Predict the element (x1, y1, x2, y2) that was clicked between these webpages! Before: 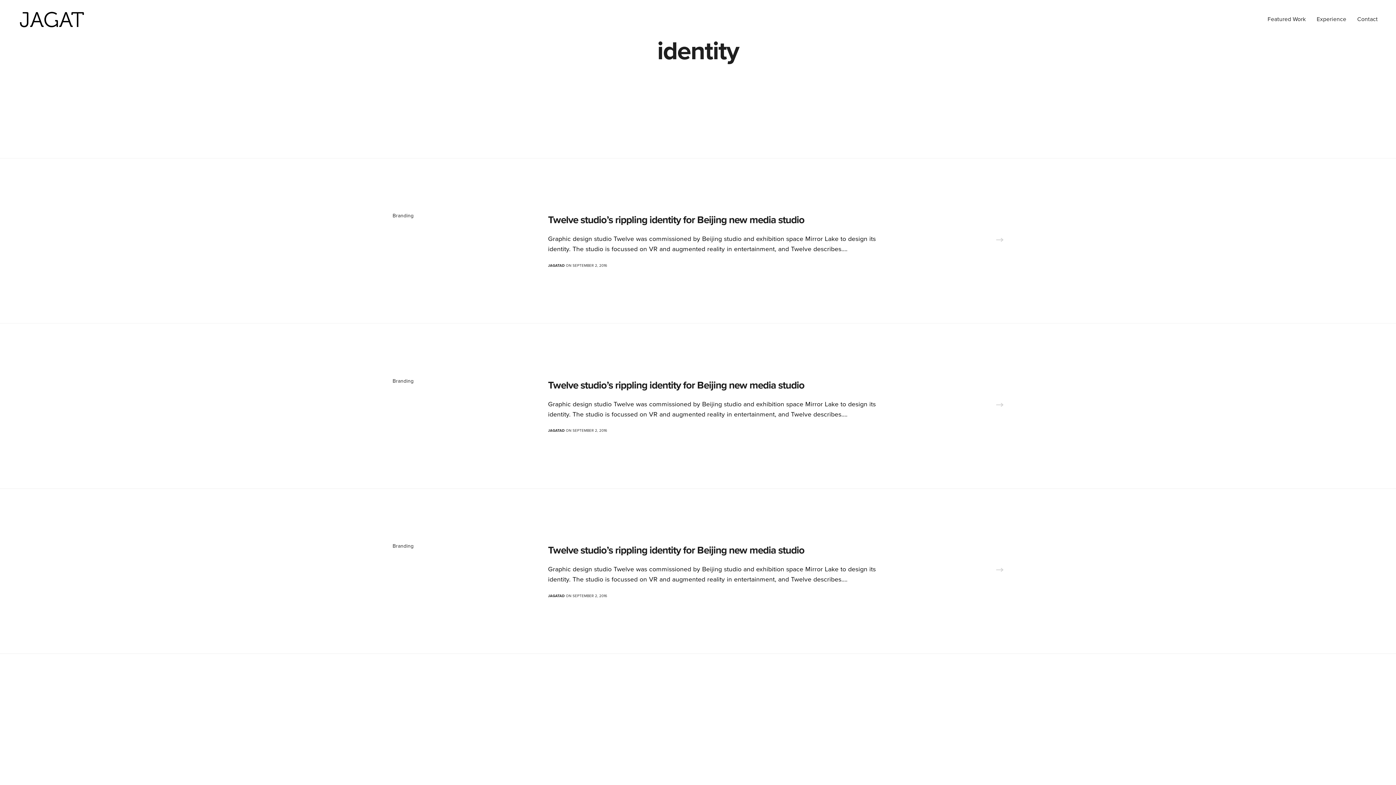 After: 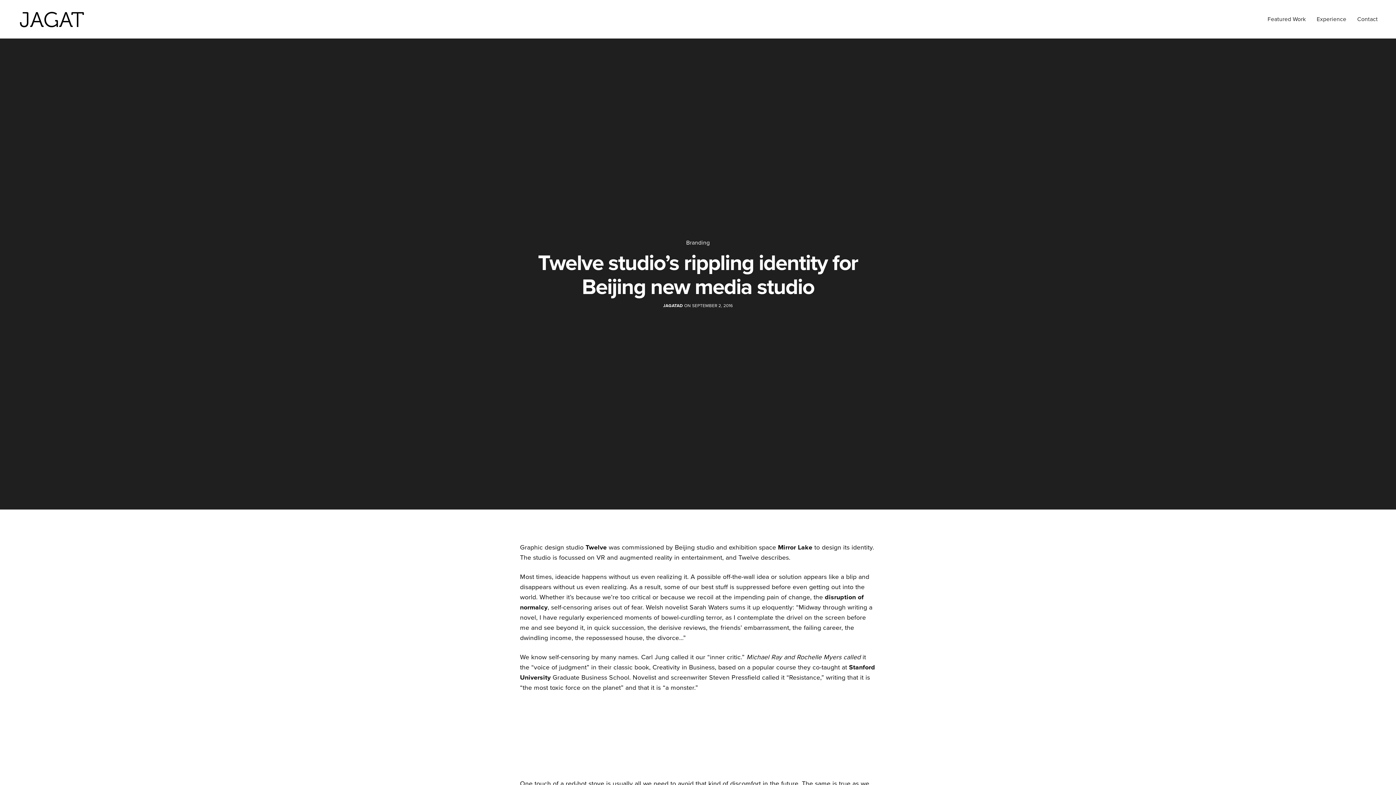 Action: label: Twelve studio’s rippling identity for Beijing new media studio bbox: (548, 378, 899, 391)